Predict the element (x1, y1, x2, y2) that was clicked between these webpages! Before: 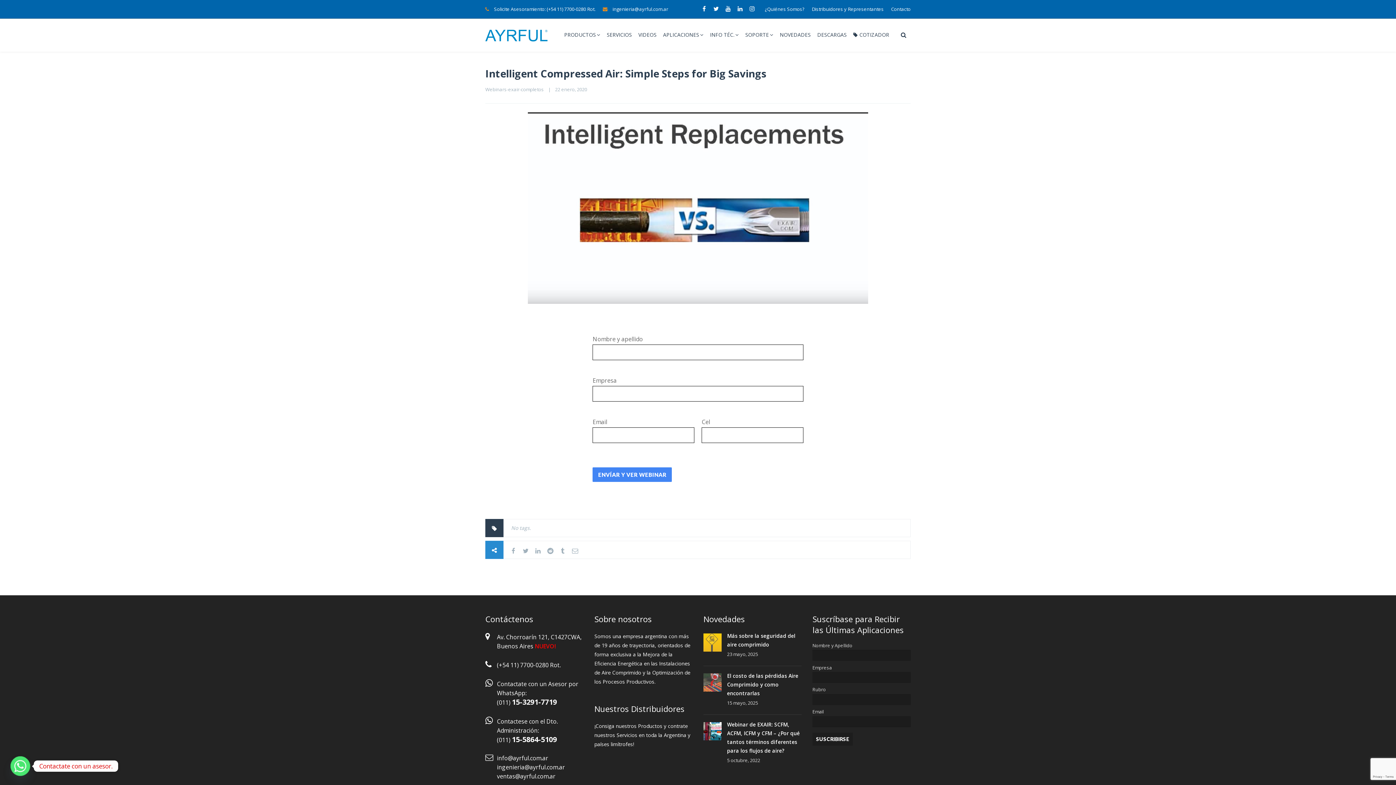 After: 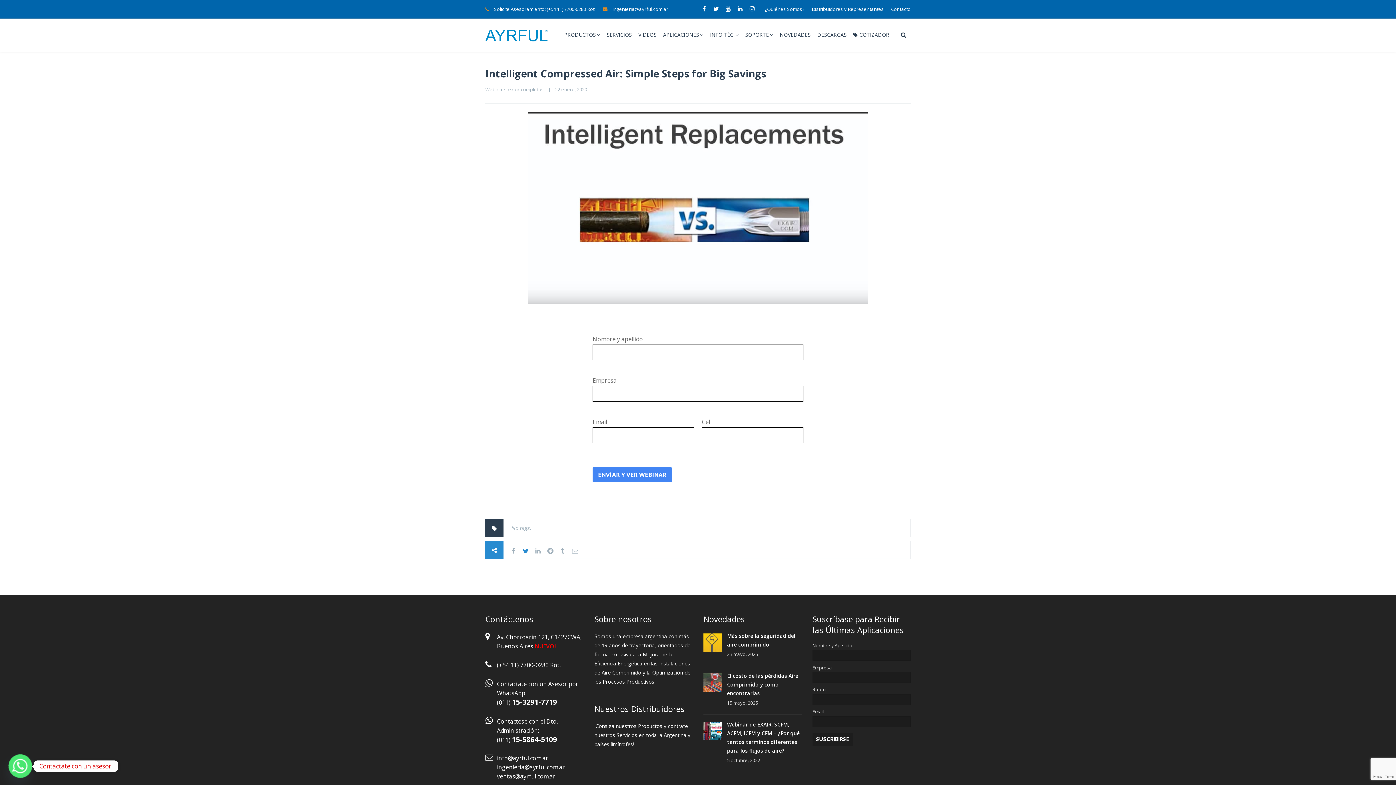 Action: bbox: (519, 544, 532, 557)